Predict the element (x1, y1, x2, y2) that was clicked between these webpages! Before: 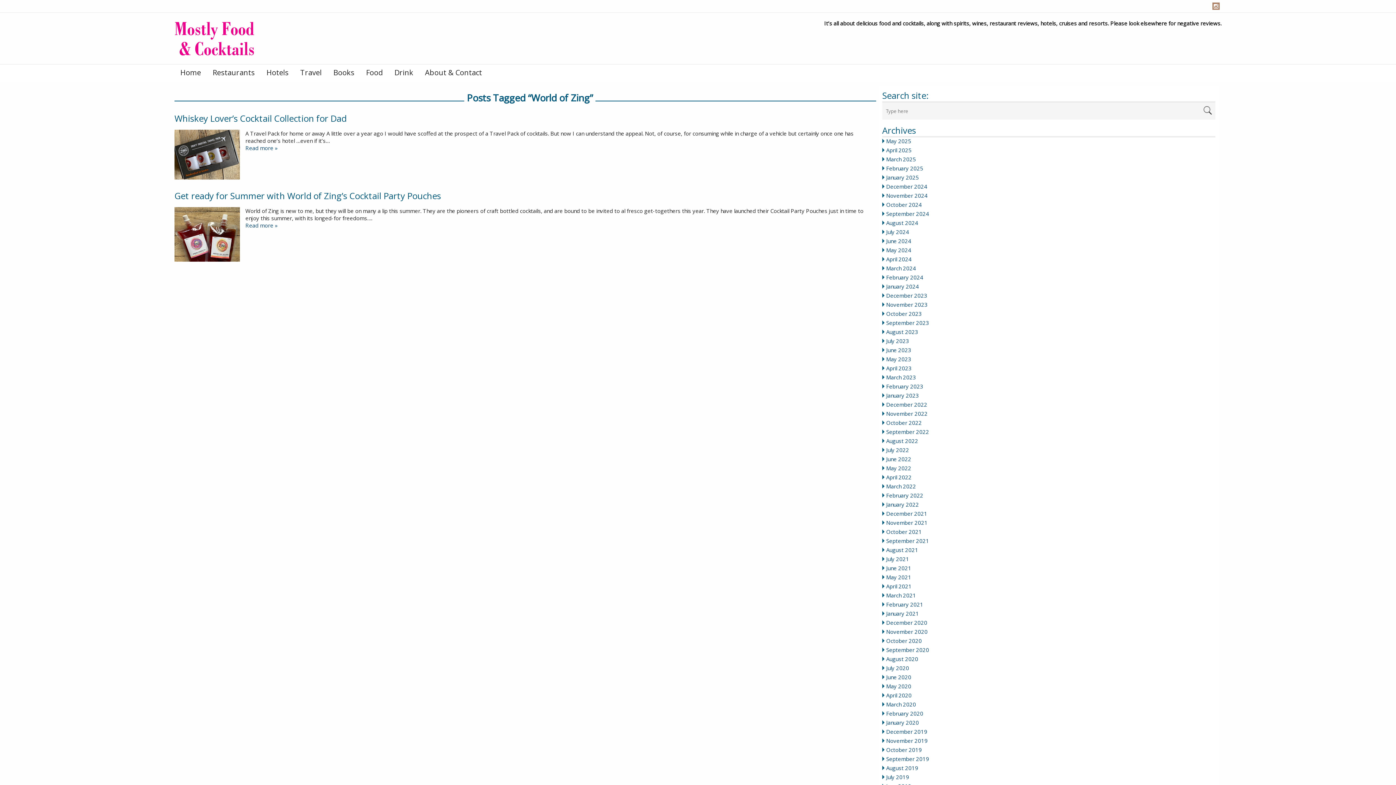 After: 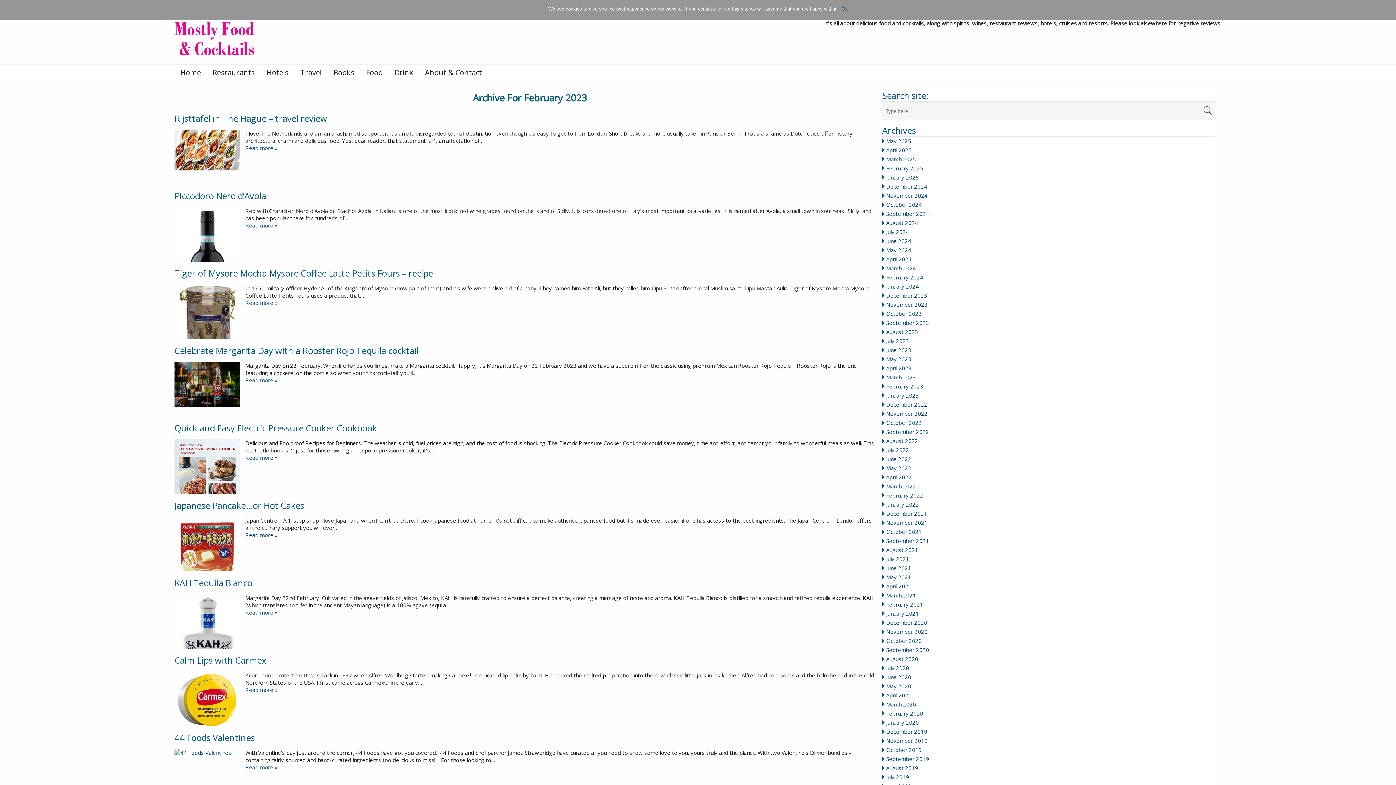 Action: bbox: (886, 383, 923, 390) label: February 2023